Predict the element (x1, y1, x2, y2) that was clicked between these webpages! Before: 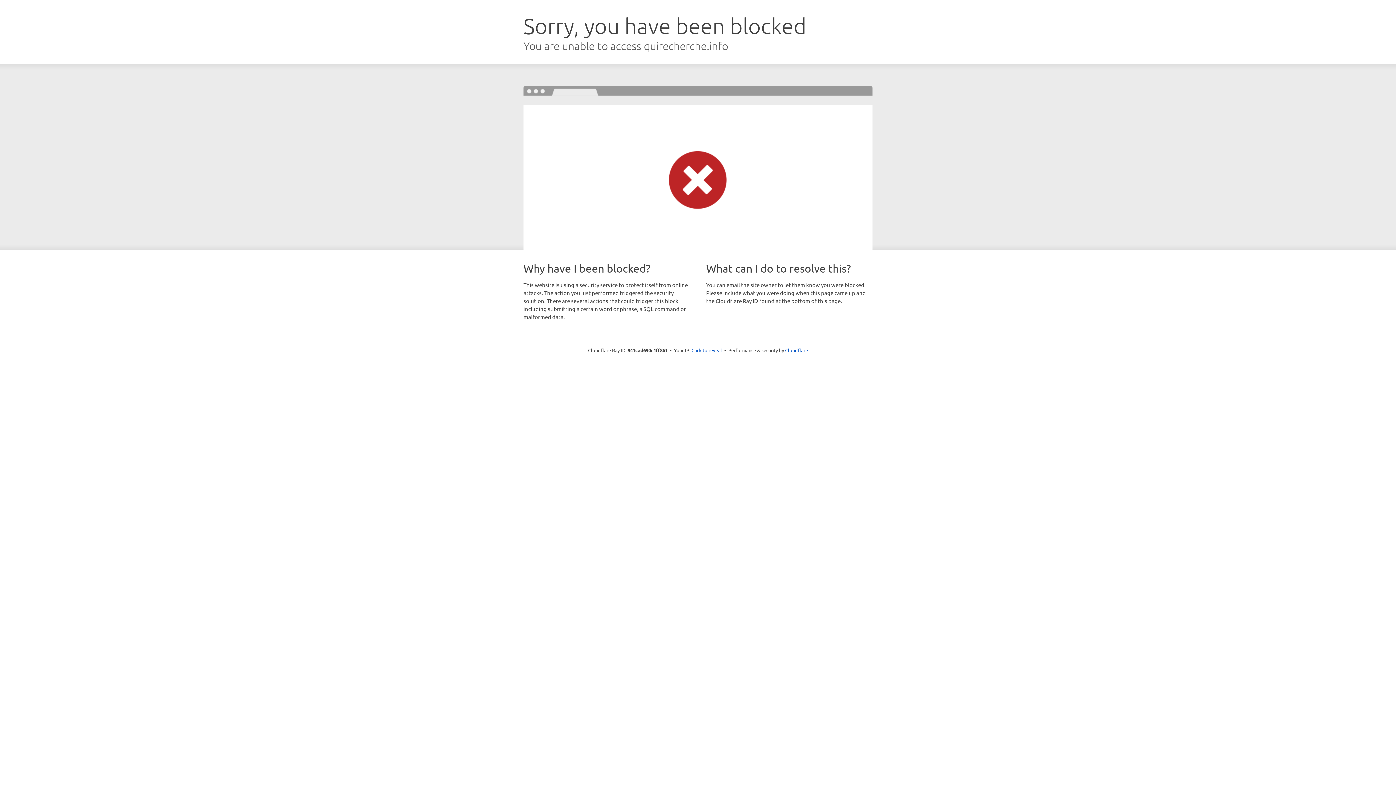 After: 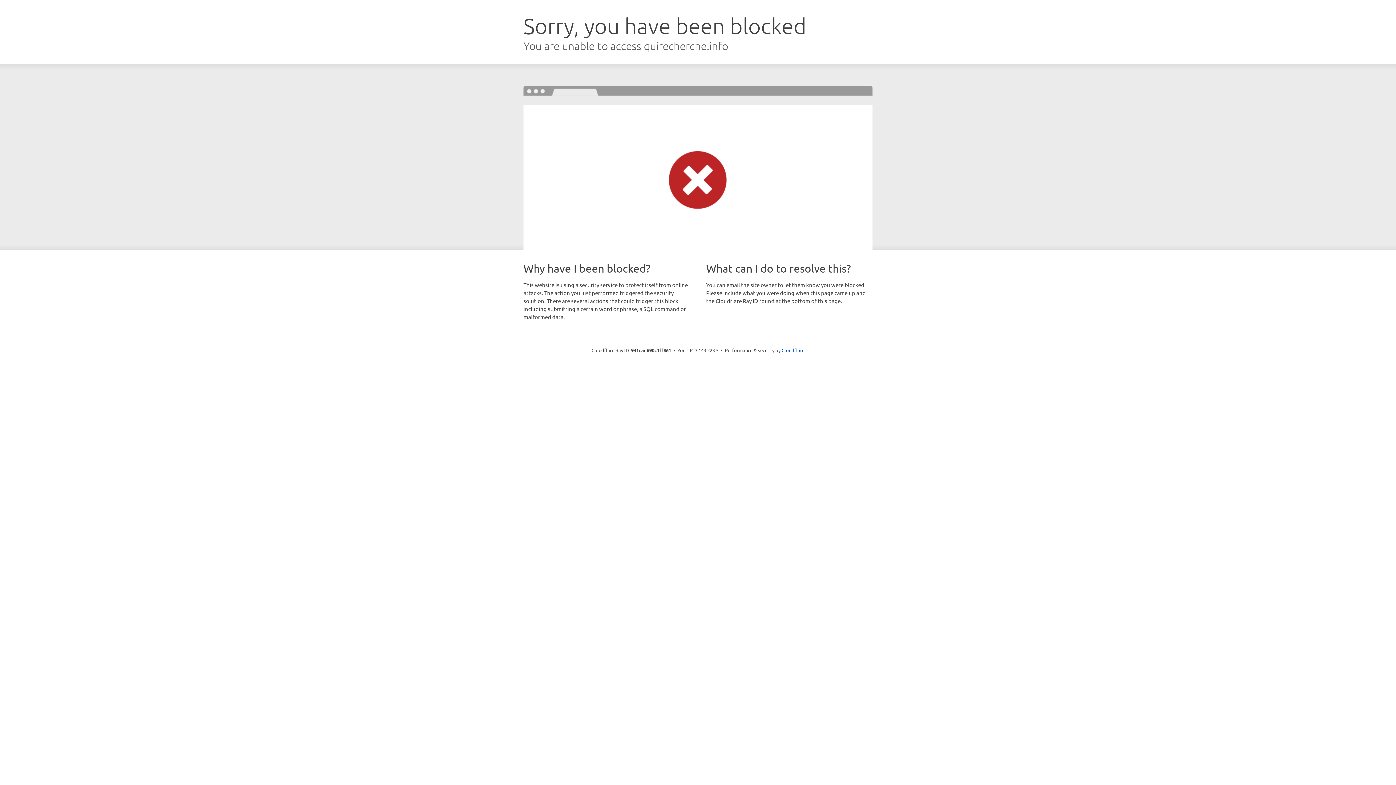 Action: label: Click to reveal bbox: (691, 346, 722, 353)